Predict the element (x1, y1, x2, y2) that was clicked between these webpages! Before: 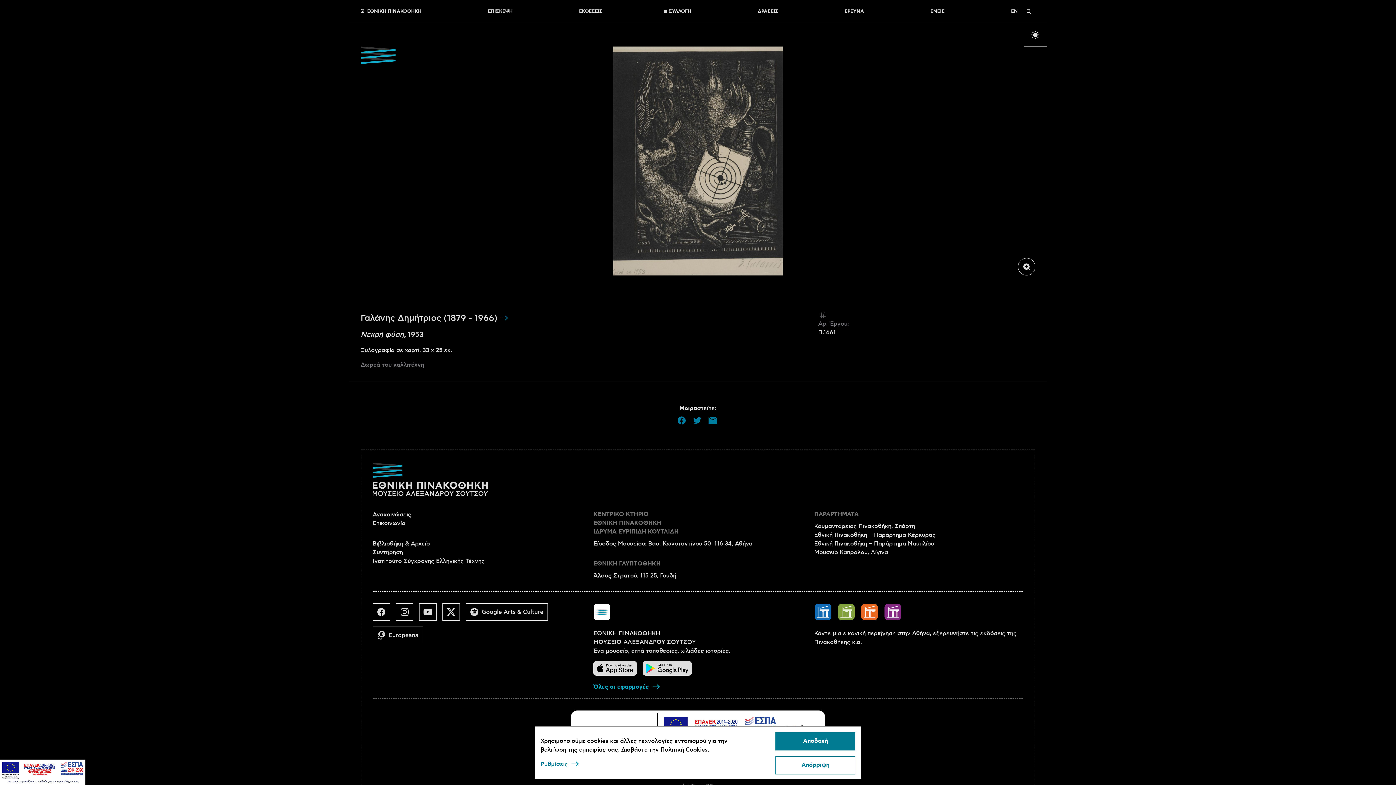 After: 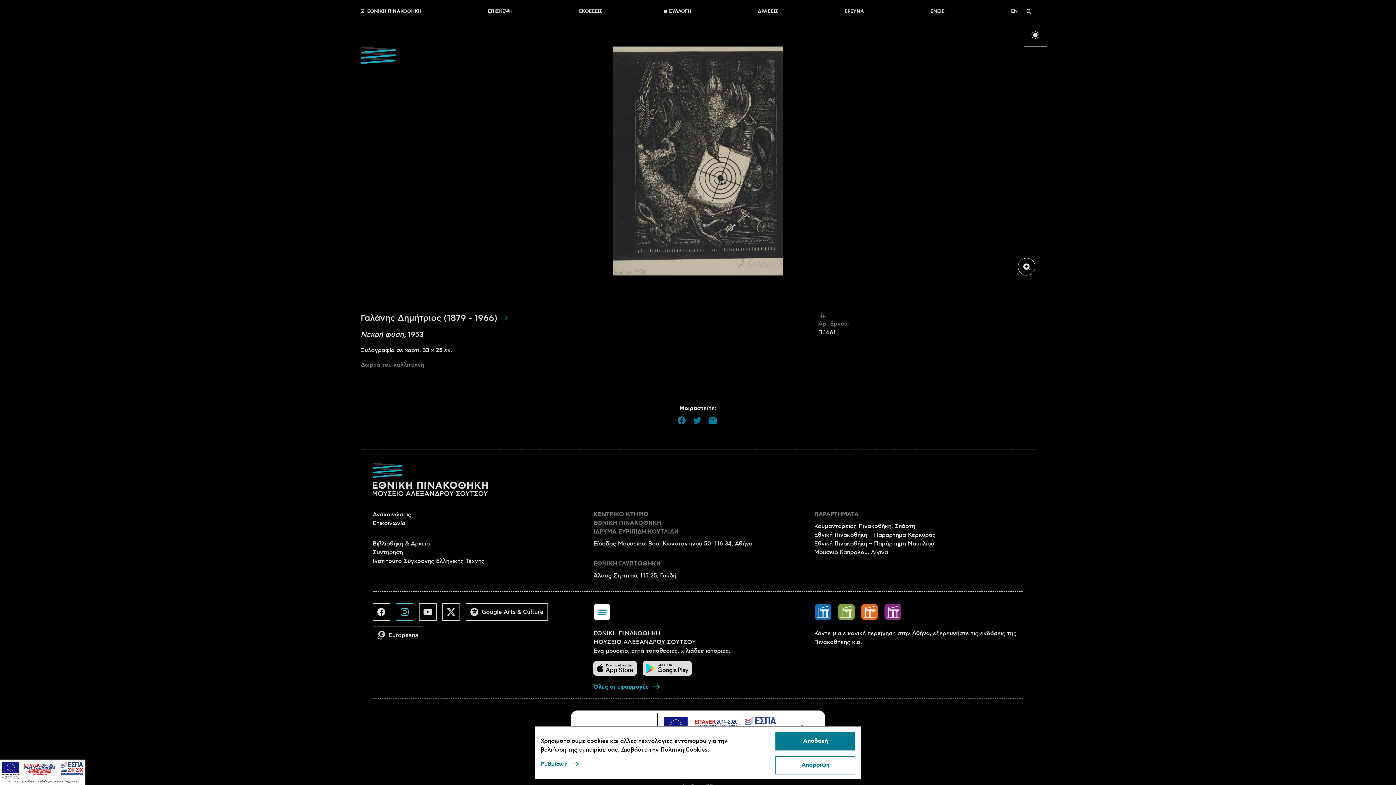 Action: bbox: (396, 603, 419, 626)